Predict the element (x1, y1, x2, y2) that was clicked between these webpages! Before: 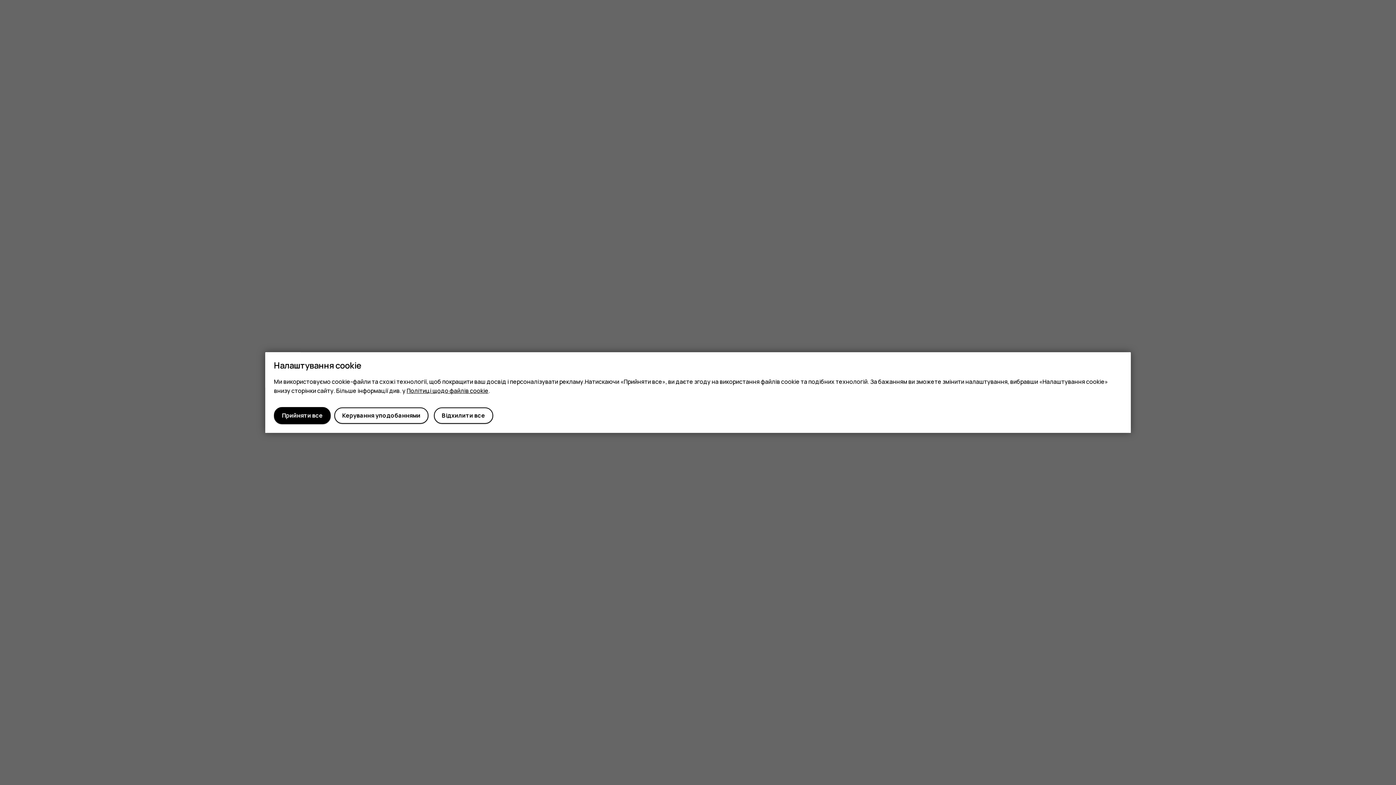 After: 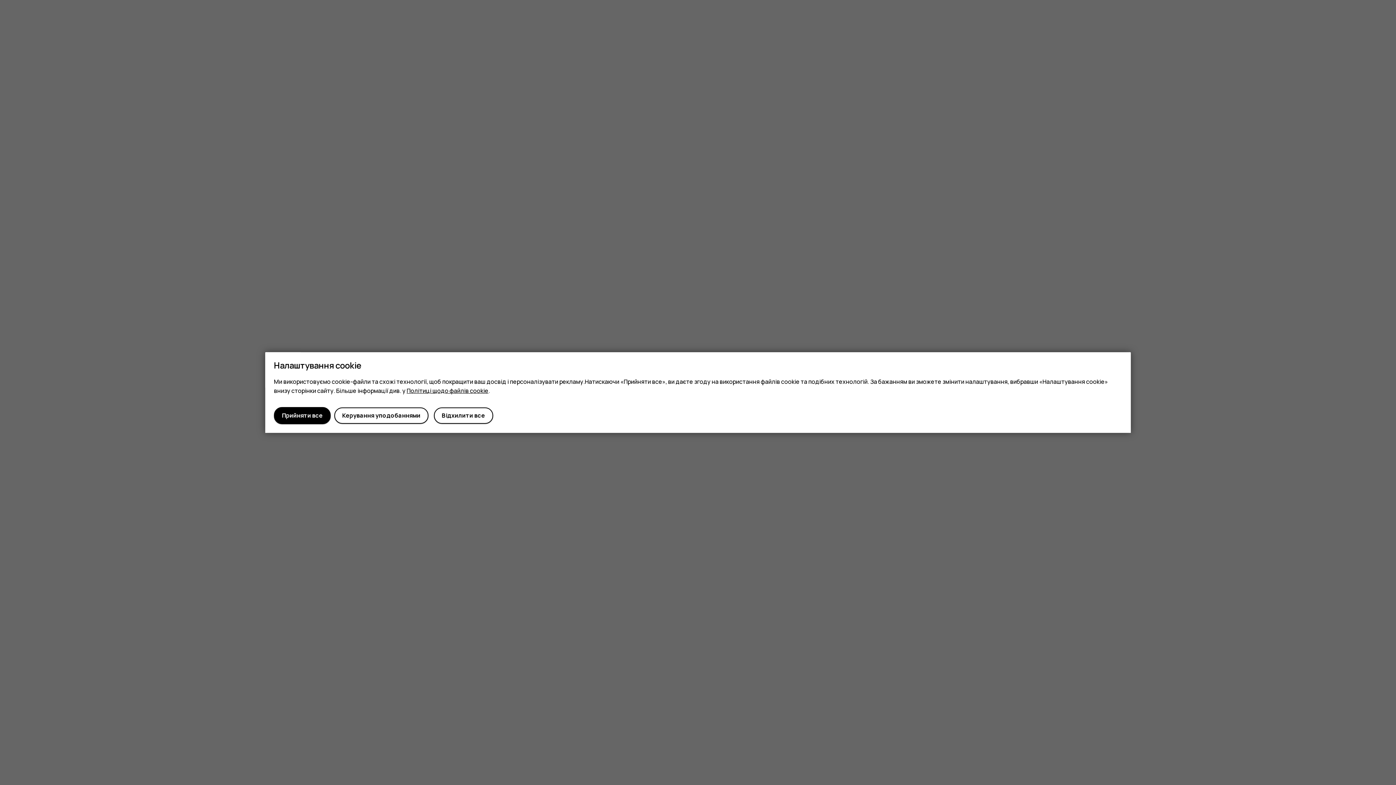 Action: label: Політиці щодо файлів cookie bbox: (406, 386, 488, 394)